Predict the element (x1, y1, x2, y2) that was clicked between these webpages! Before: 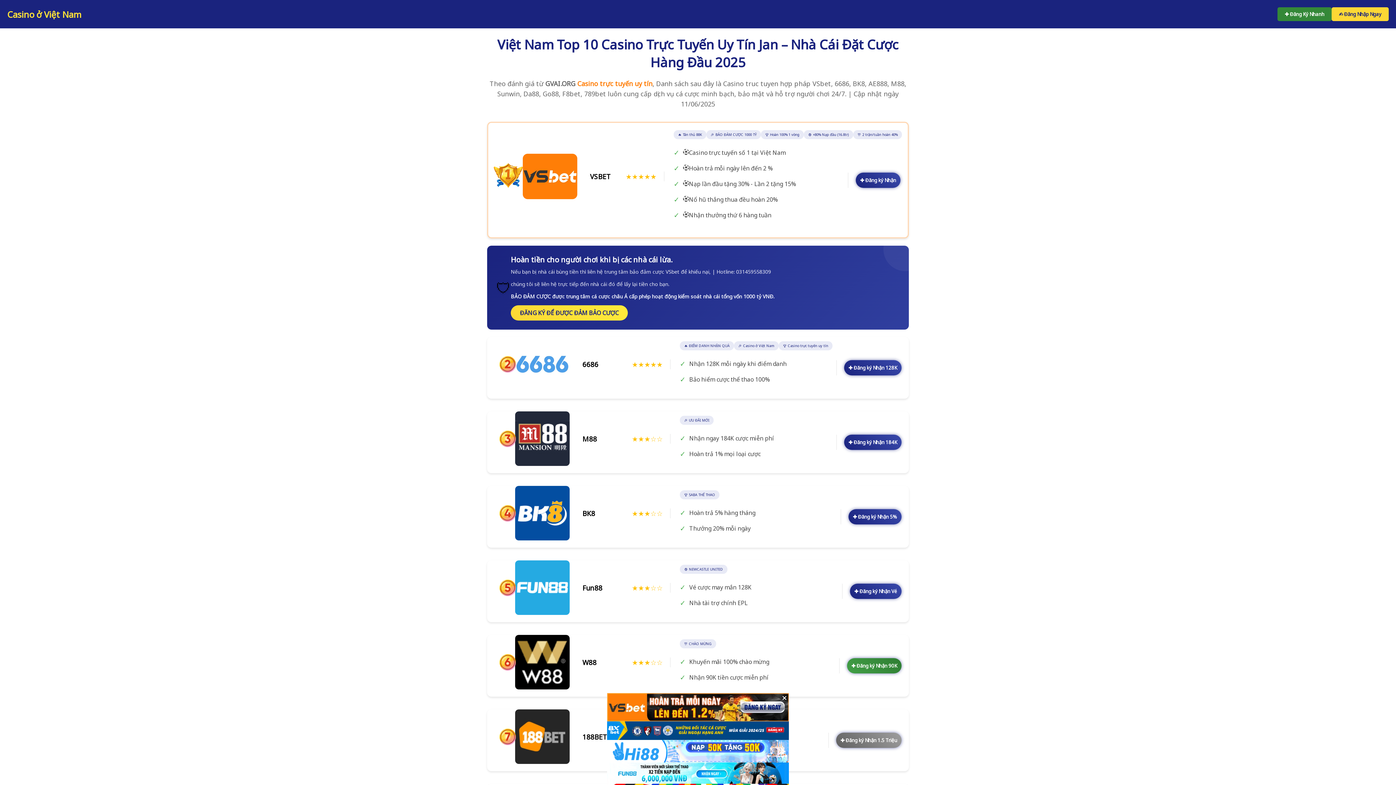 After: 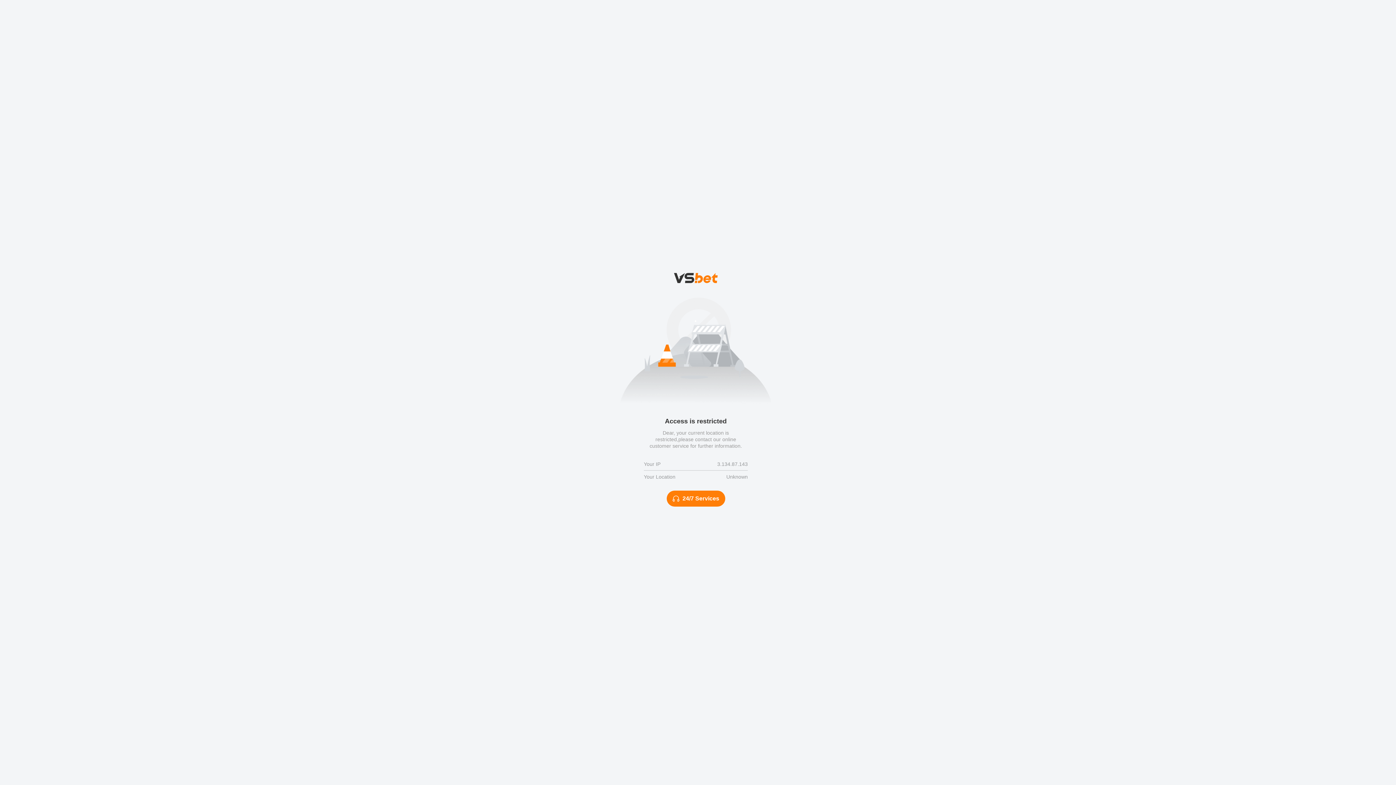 Action: bbox: (844, 434, 901, 450) label: ✚ Đăng ký Nhận 184K